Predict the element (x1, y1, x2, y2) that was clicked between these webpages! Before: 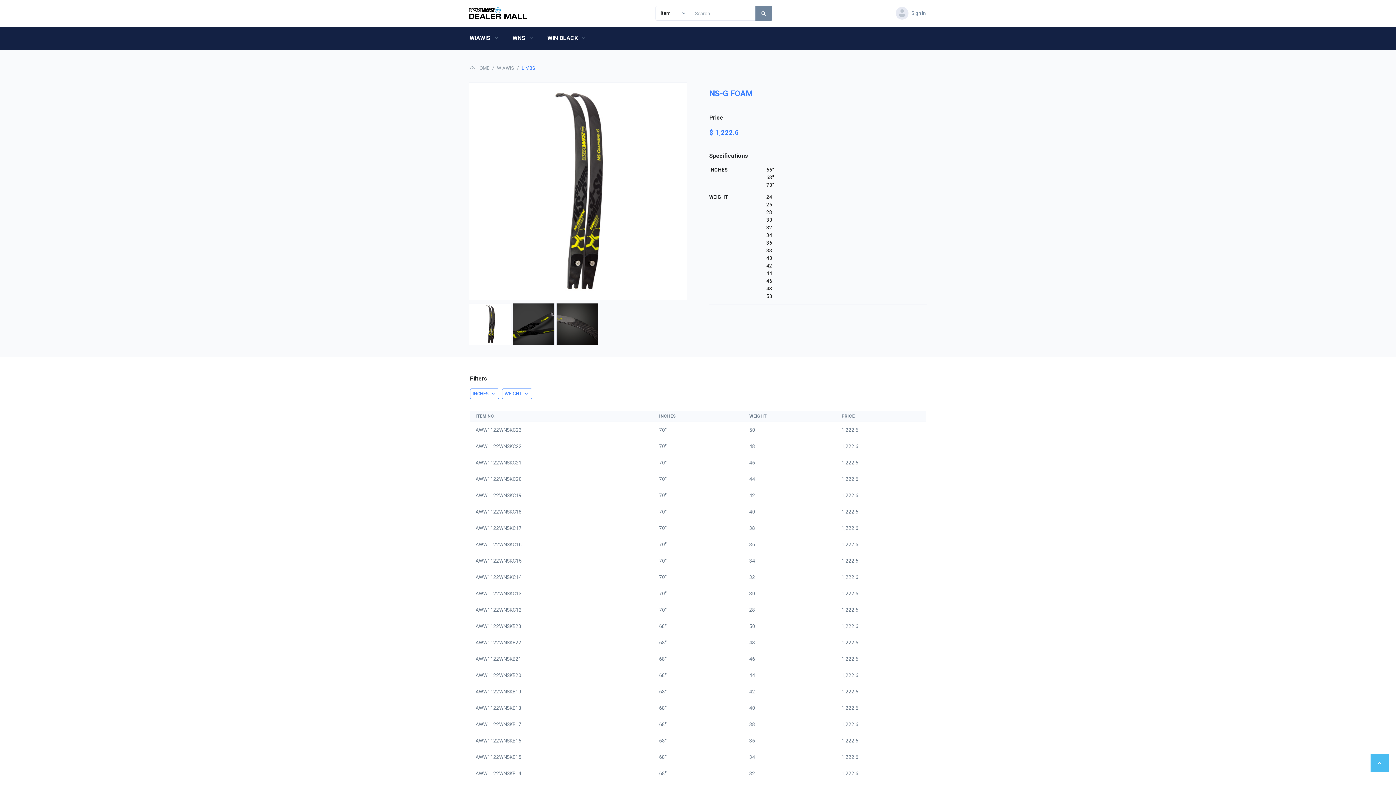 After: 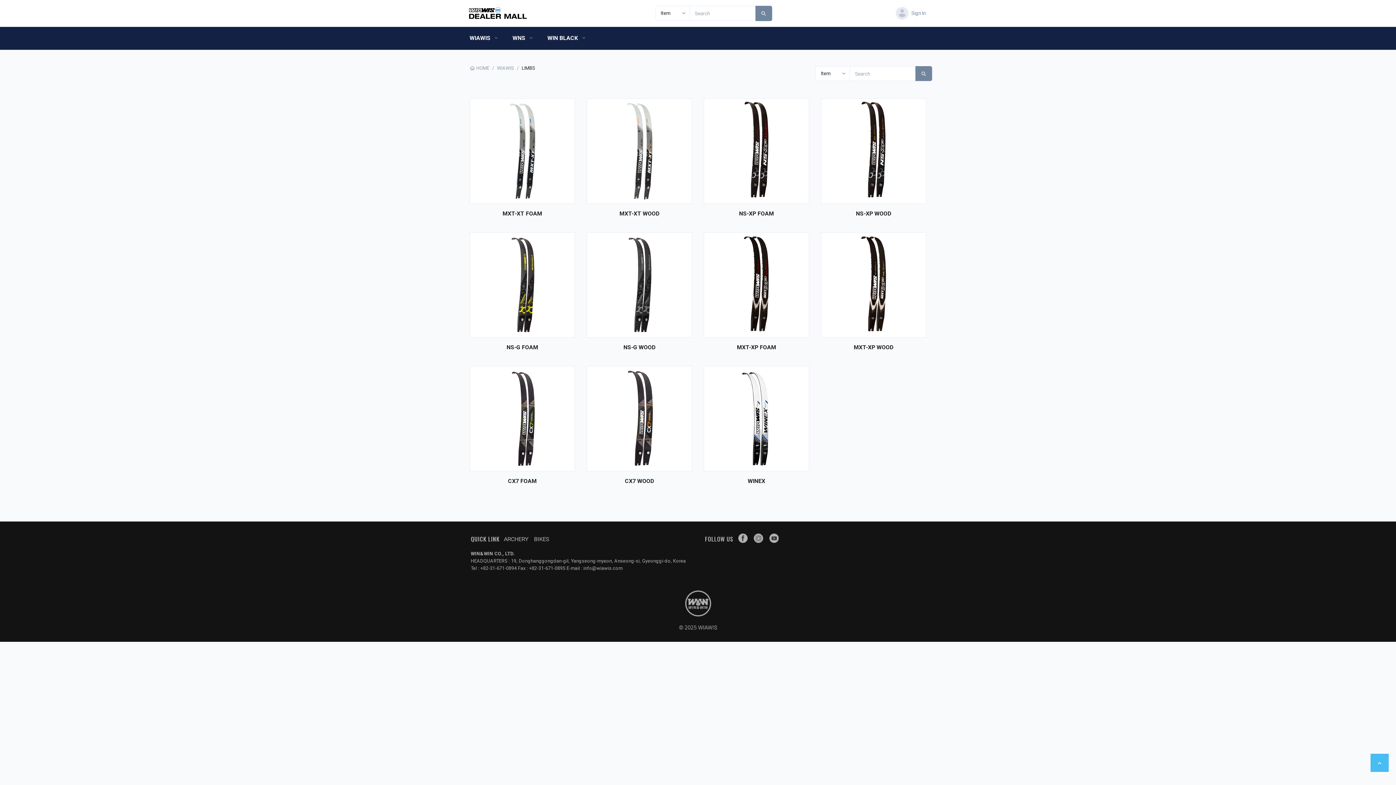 Action: label: LIMBS bbox: (521, 64, 535, 71)